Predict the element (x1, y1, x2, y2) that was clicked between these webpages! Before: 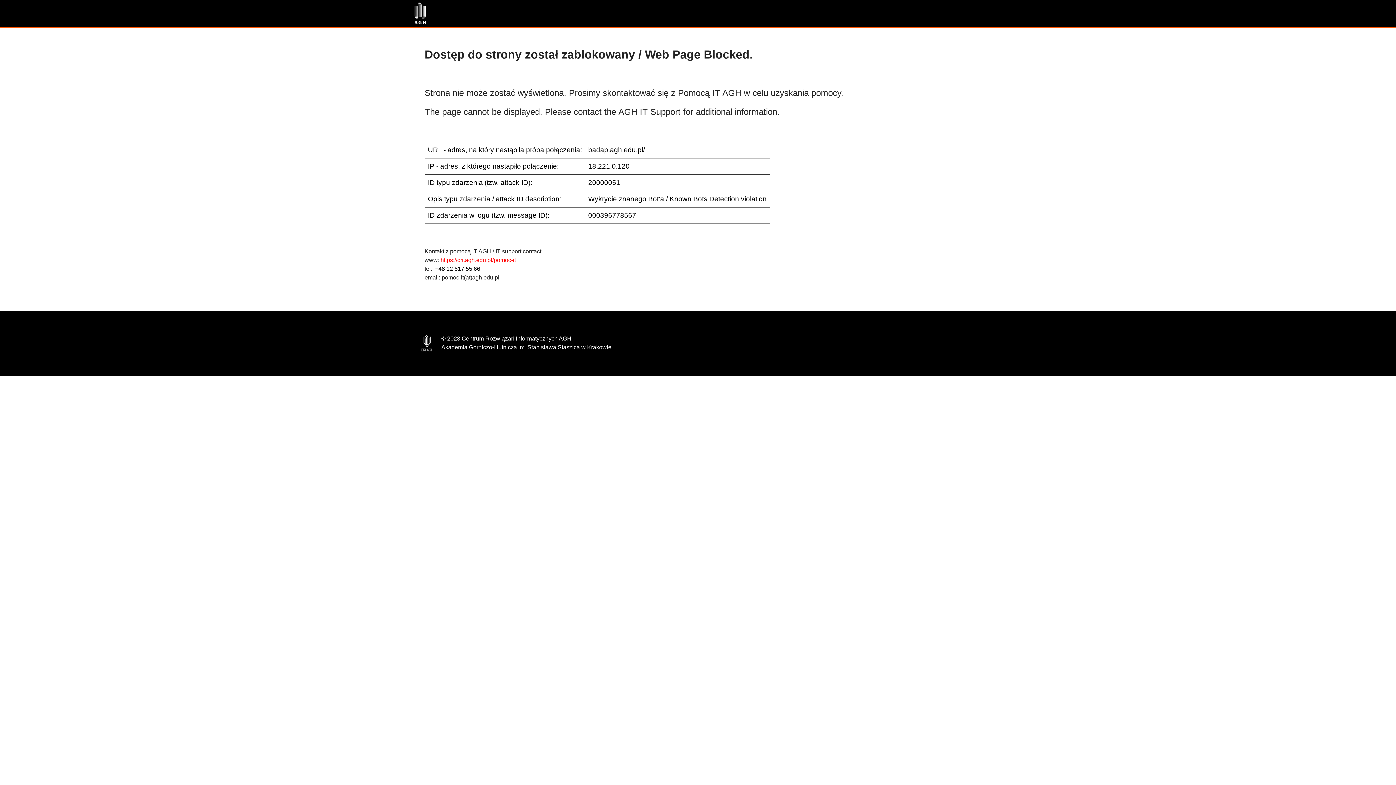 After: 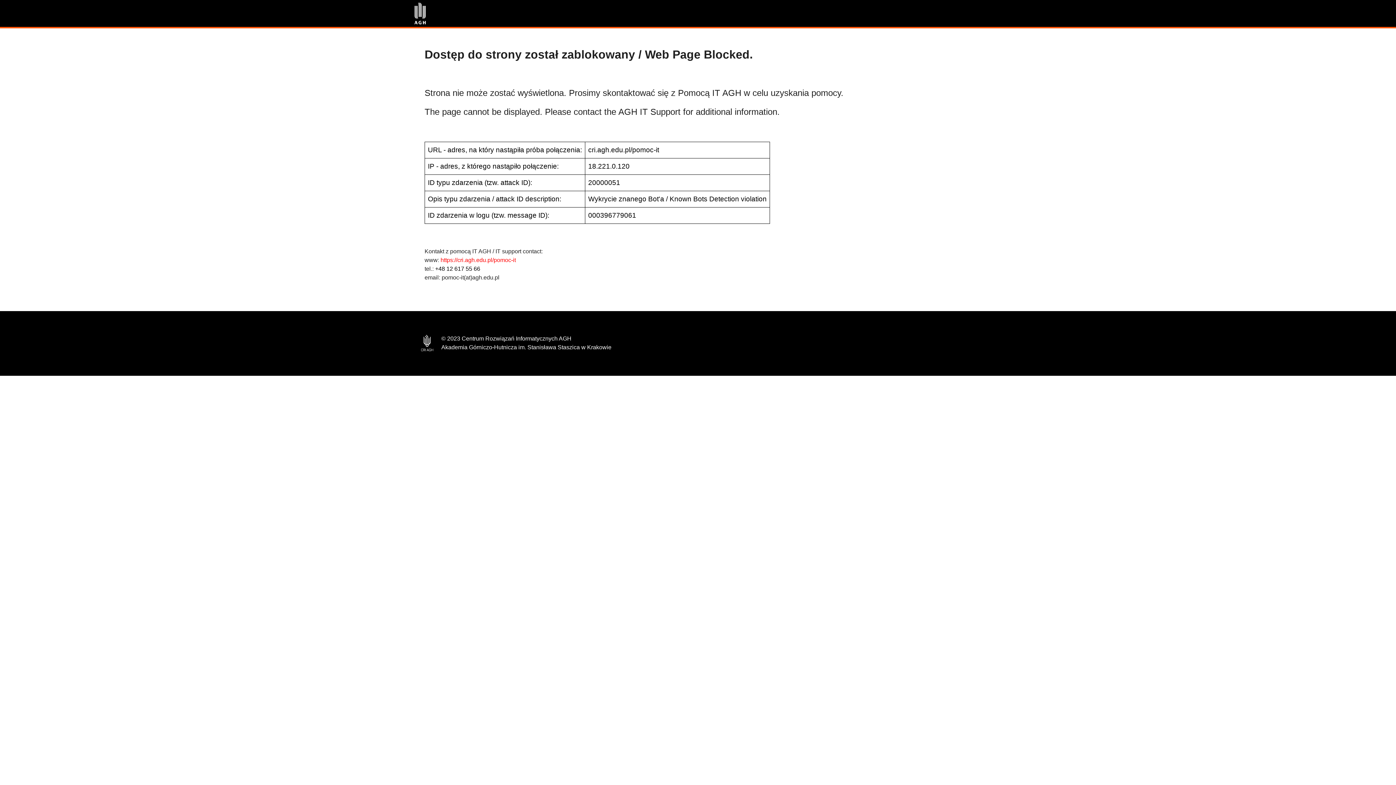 Action: bbox: (440, 257, 516, 263) label: https://cri.agh.edu.pl/pomoc-it